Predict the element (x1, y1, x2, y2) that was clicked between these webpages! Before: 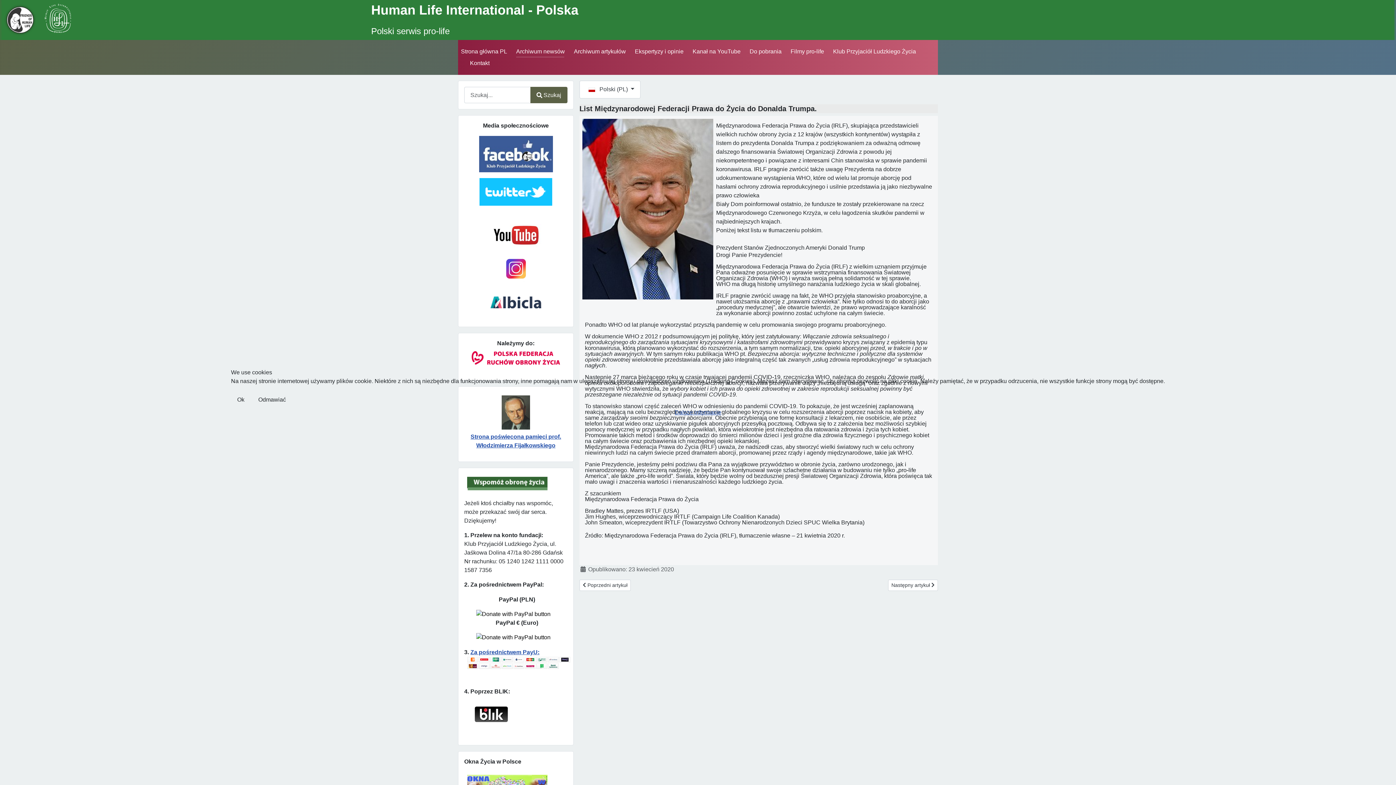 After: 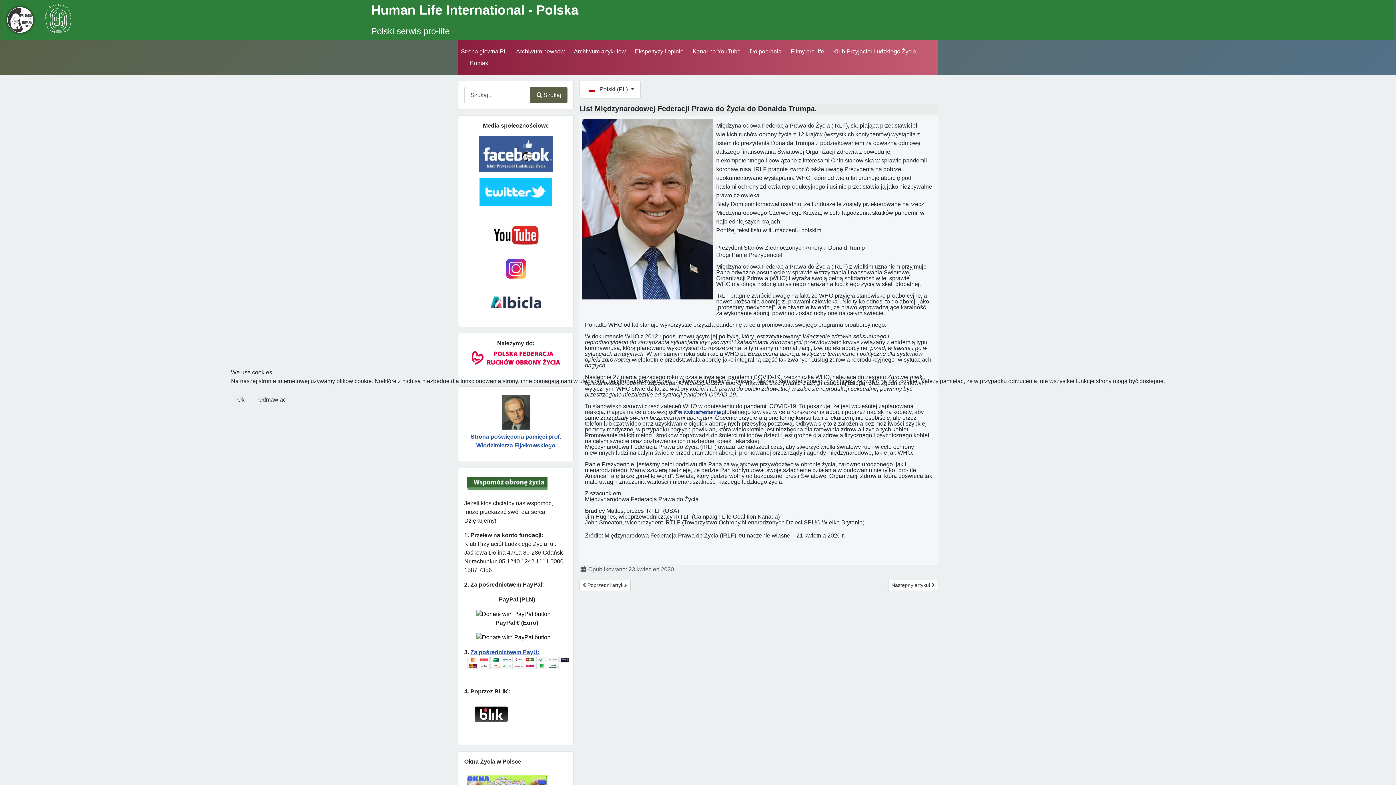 Action: label: Odmawiać bbox: (252, 391, 292, 408)